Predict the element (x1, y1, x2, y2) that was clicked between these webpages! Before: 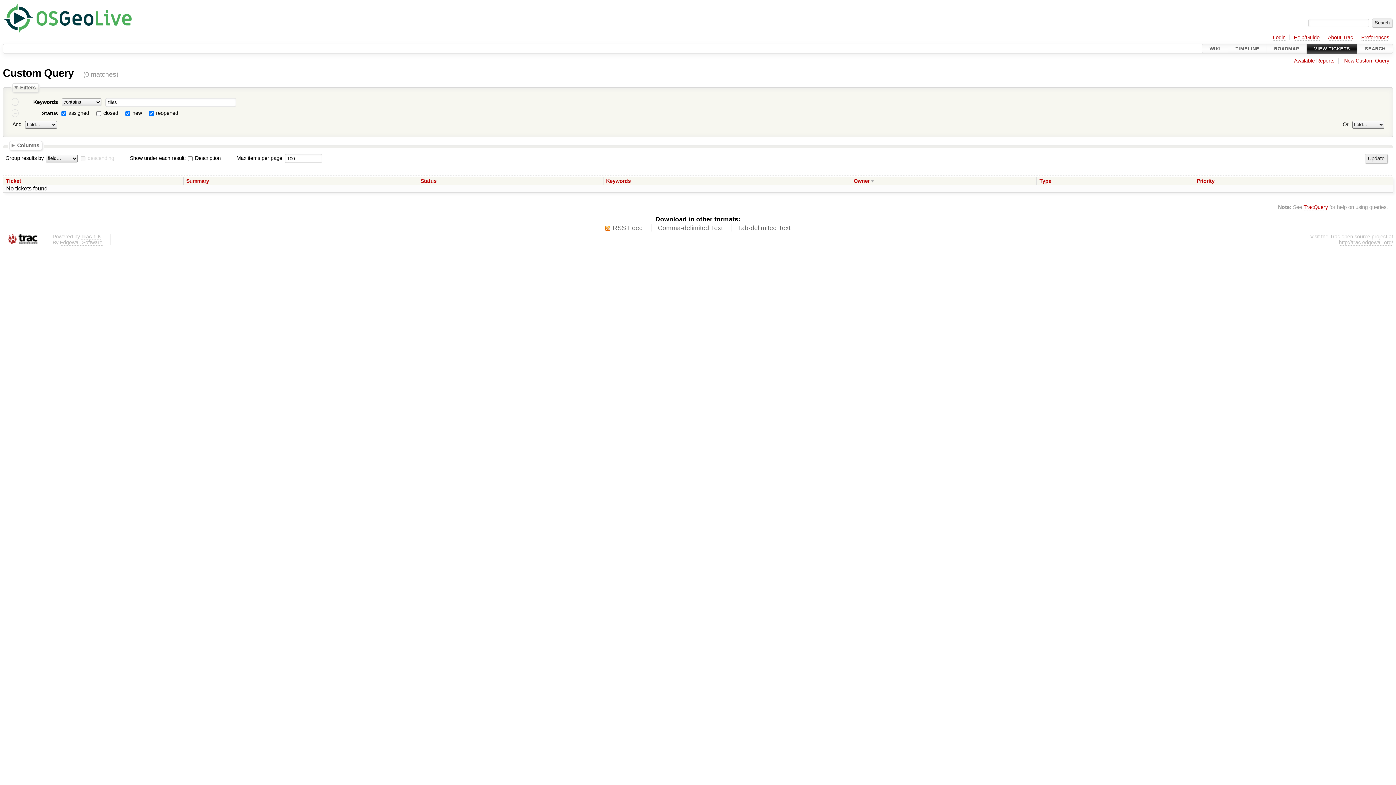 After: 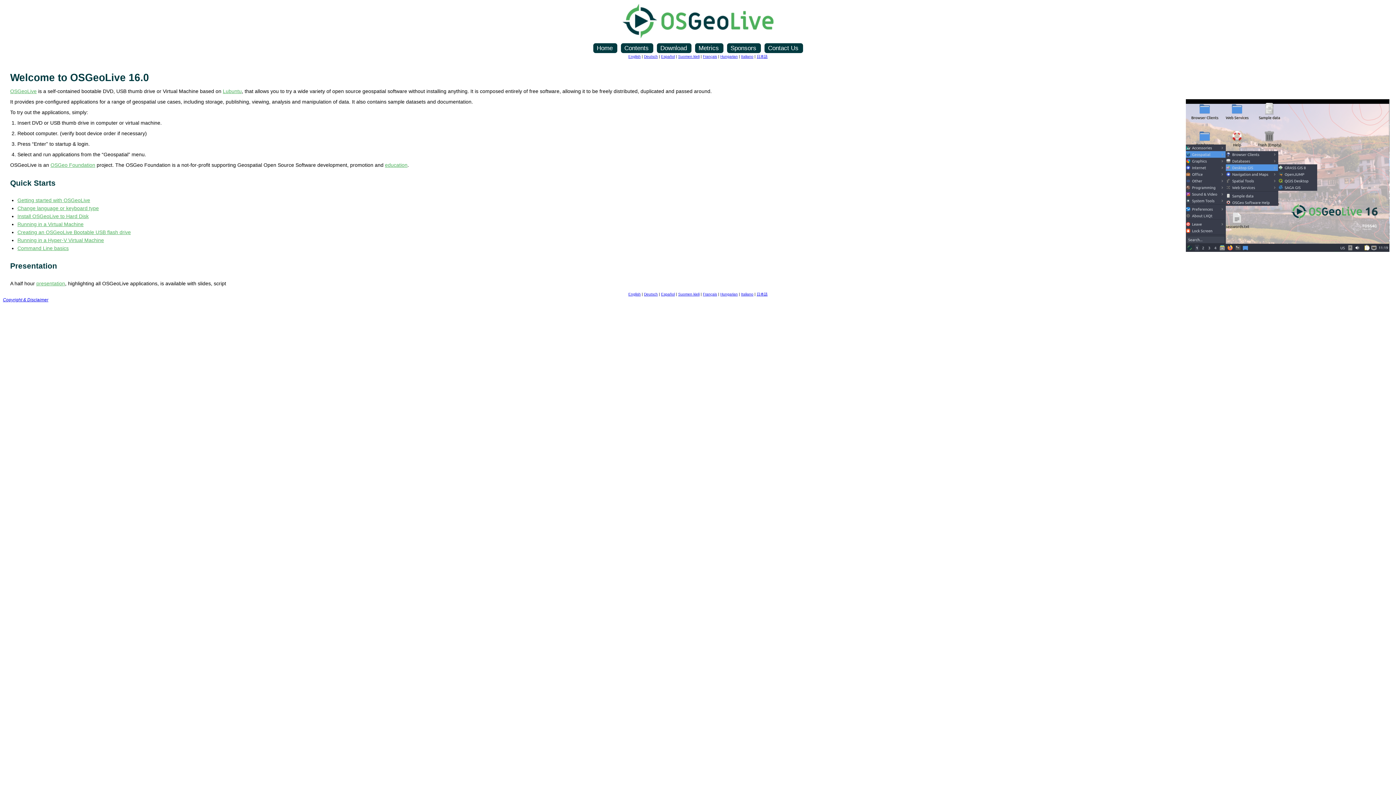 Action: bbox: (2, 11, 132, 17)